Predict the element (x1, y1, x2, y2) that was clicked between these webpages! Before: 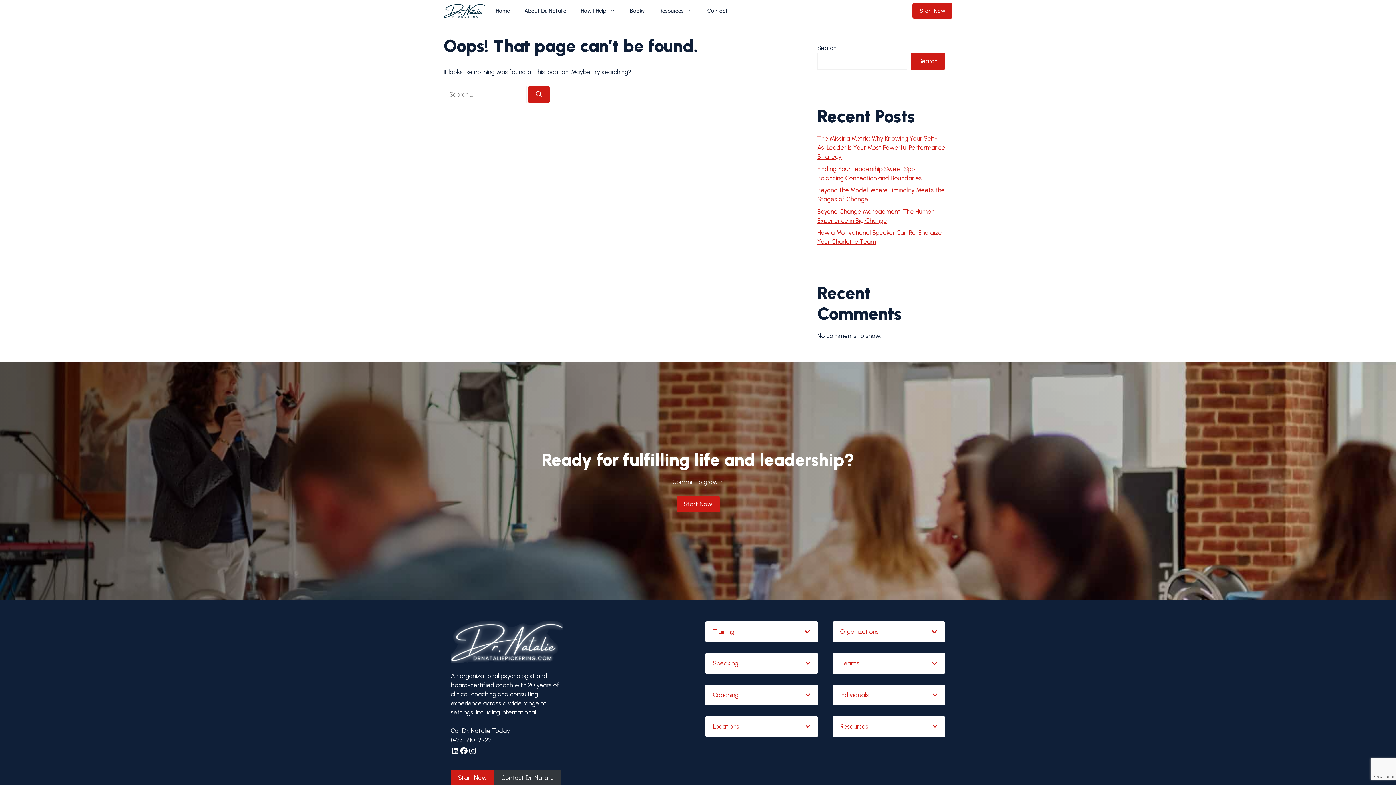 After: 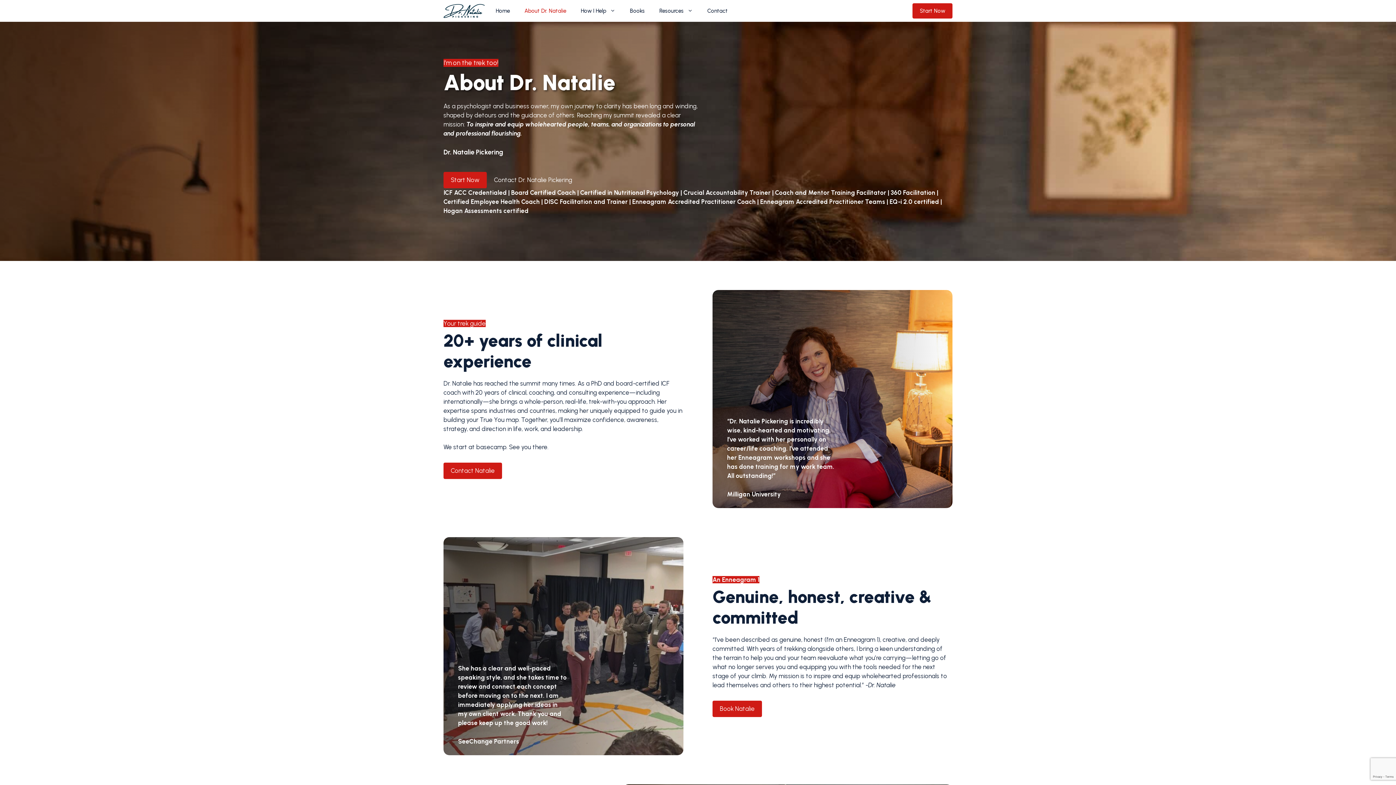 Action: label: About Dr. Natalie bbox: (517, 0, 573, 21)